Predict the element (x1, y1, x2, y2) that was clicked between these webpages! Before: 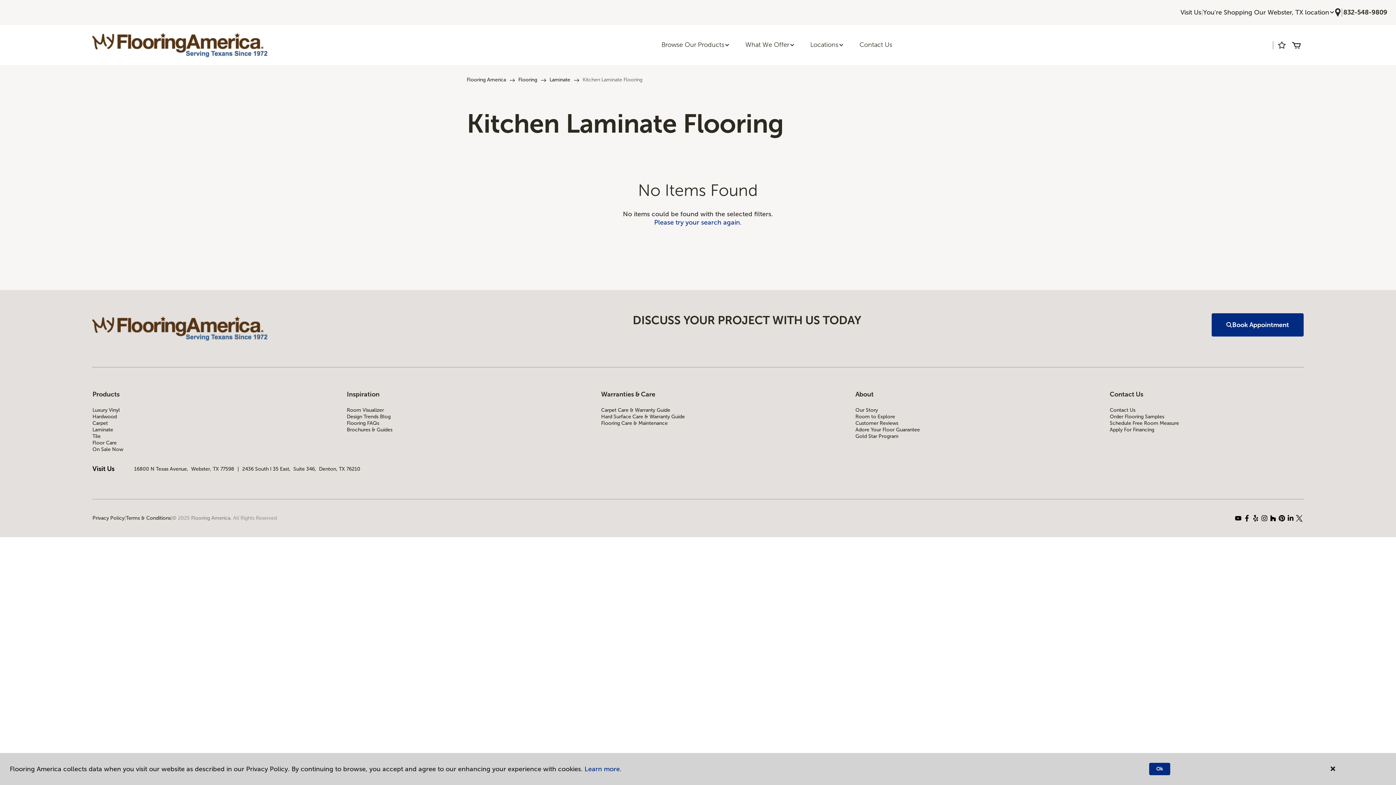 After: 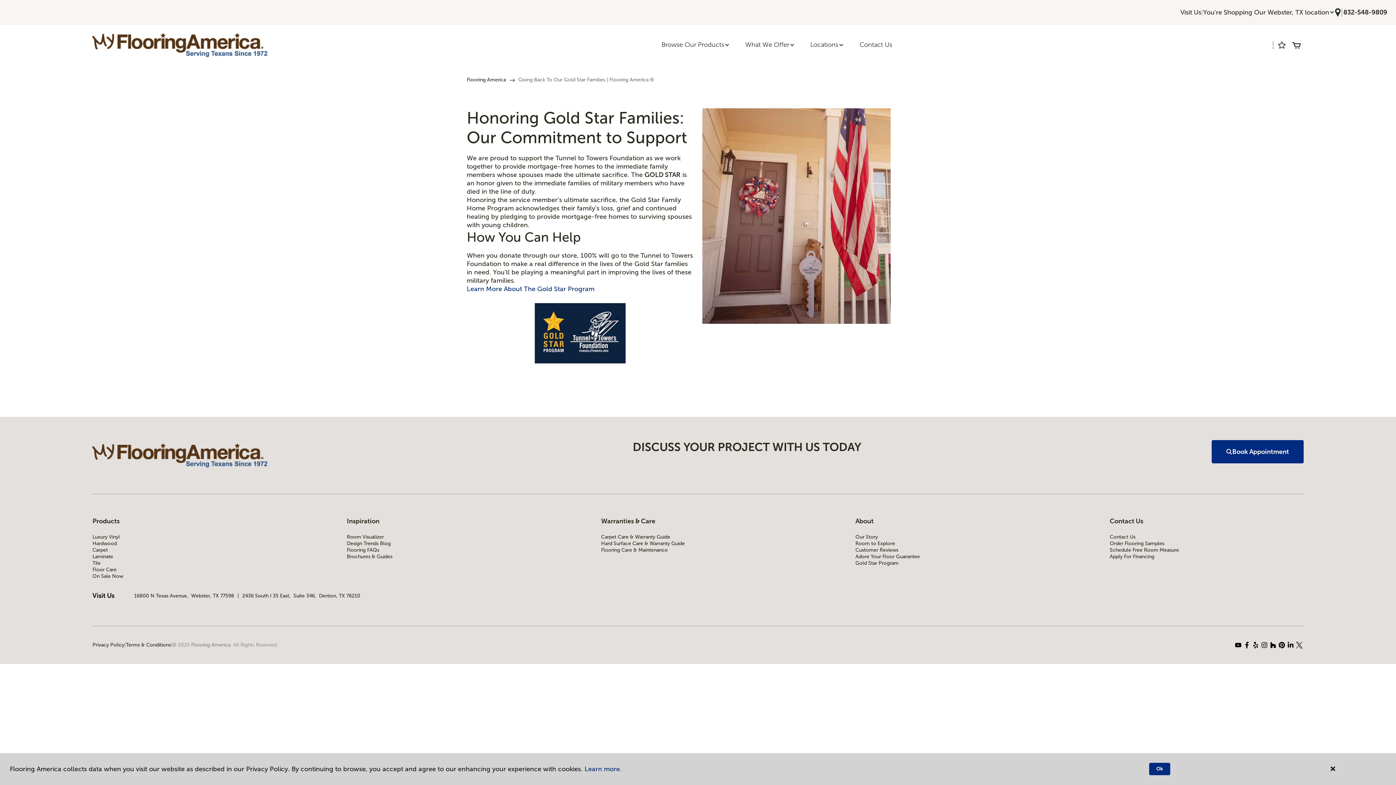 Action: label: Gold Star Program bbox: (855, 433, 1049, 439)